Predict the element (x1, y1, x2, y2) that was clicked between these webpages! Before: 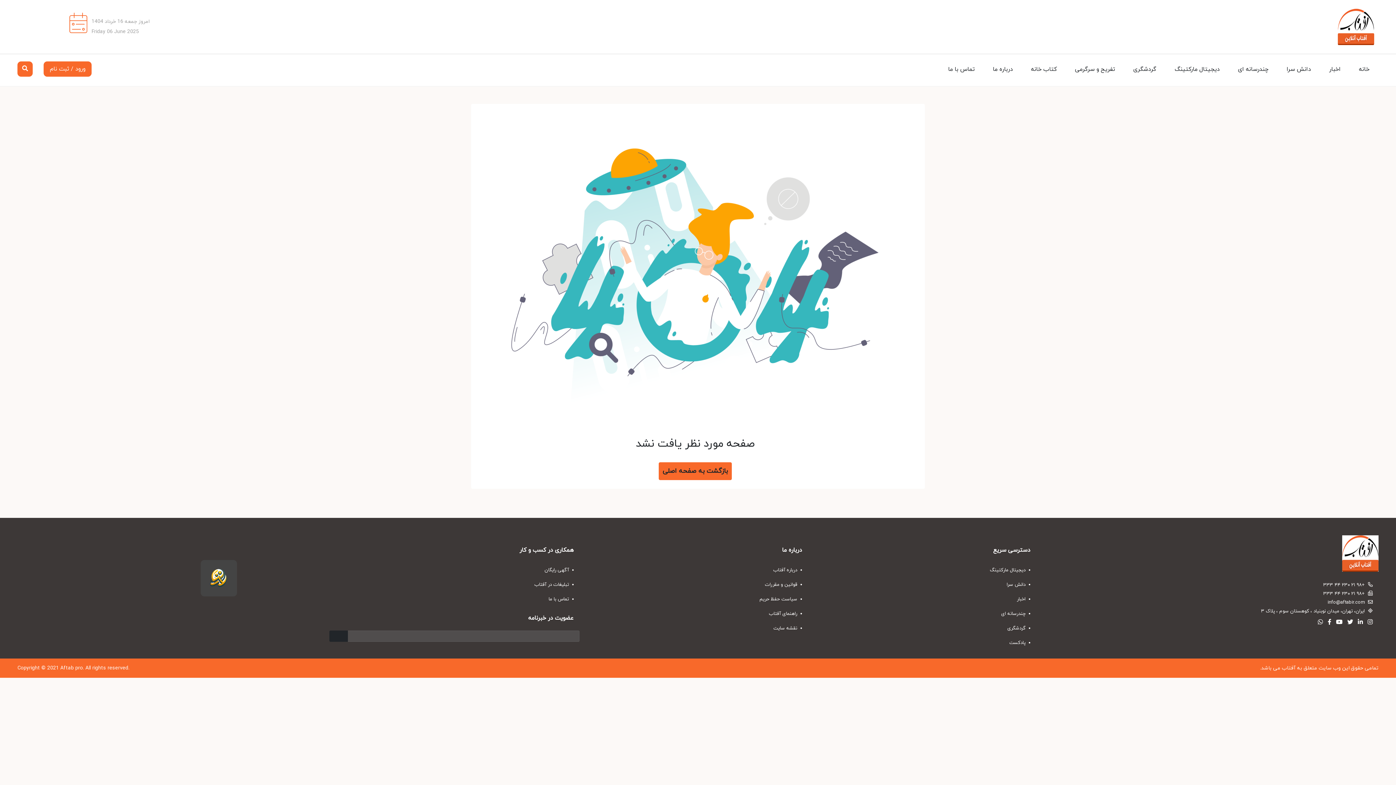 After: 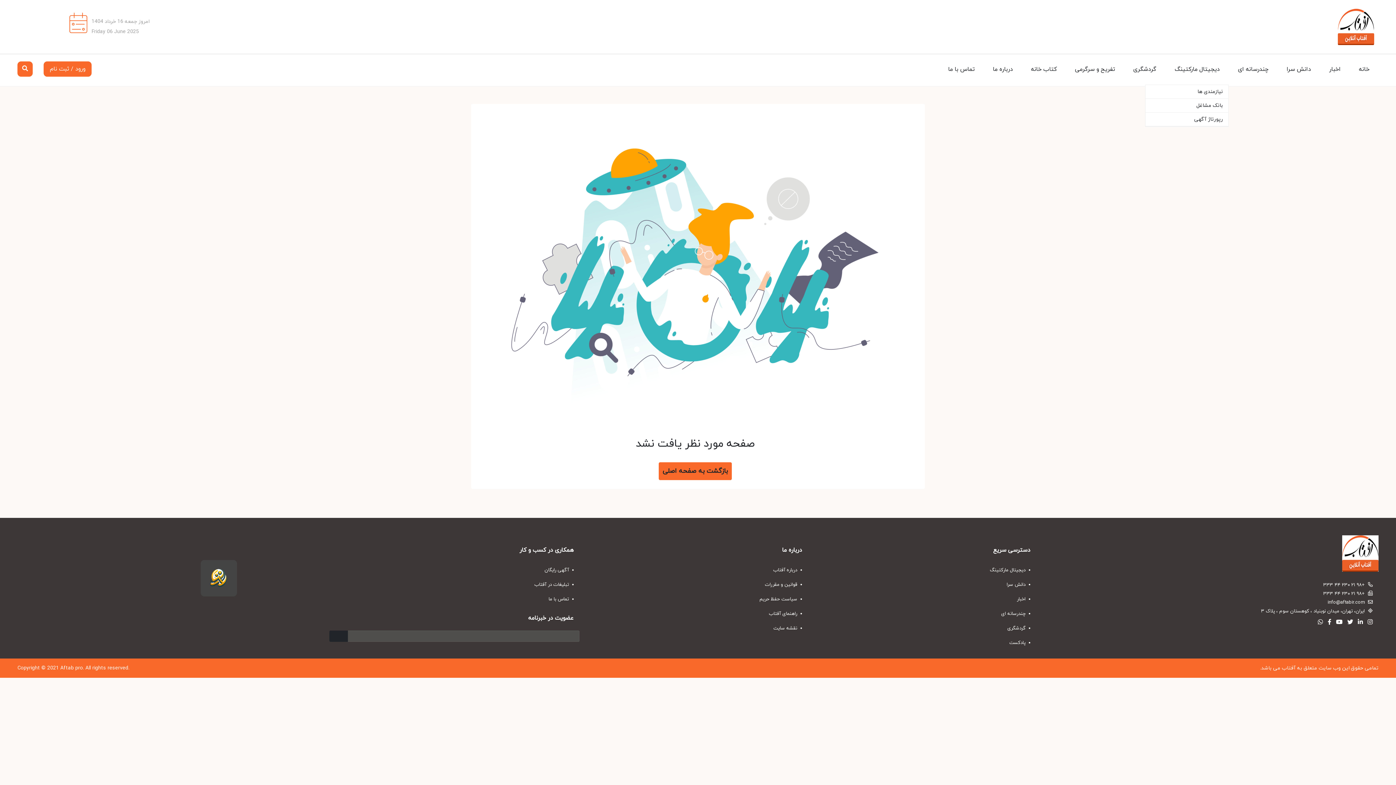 Action: bbox: (1165, 54, 1229, 84) label: دیجیتال مارکتینگ